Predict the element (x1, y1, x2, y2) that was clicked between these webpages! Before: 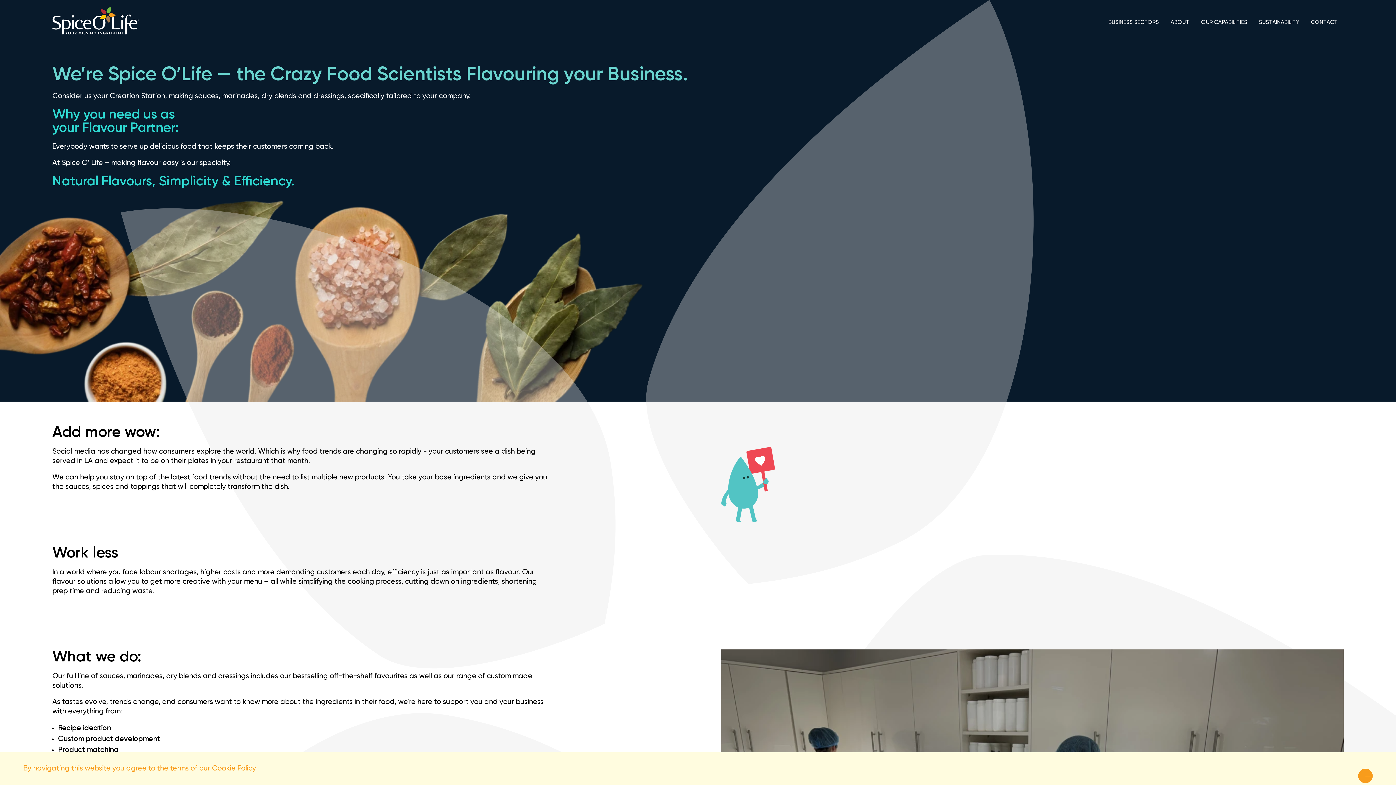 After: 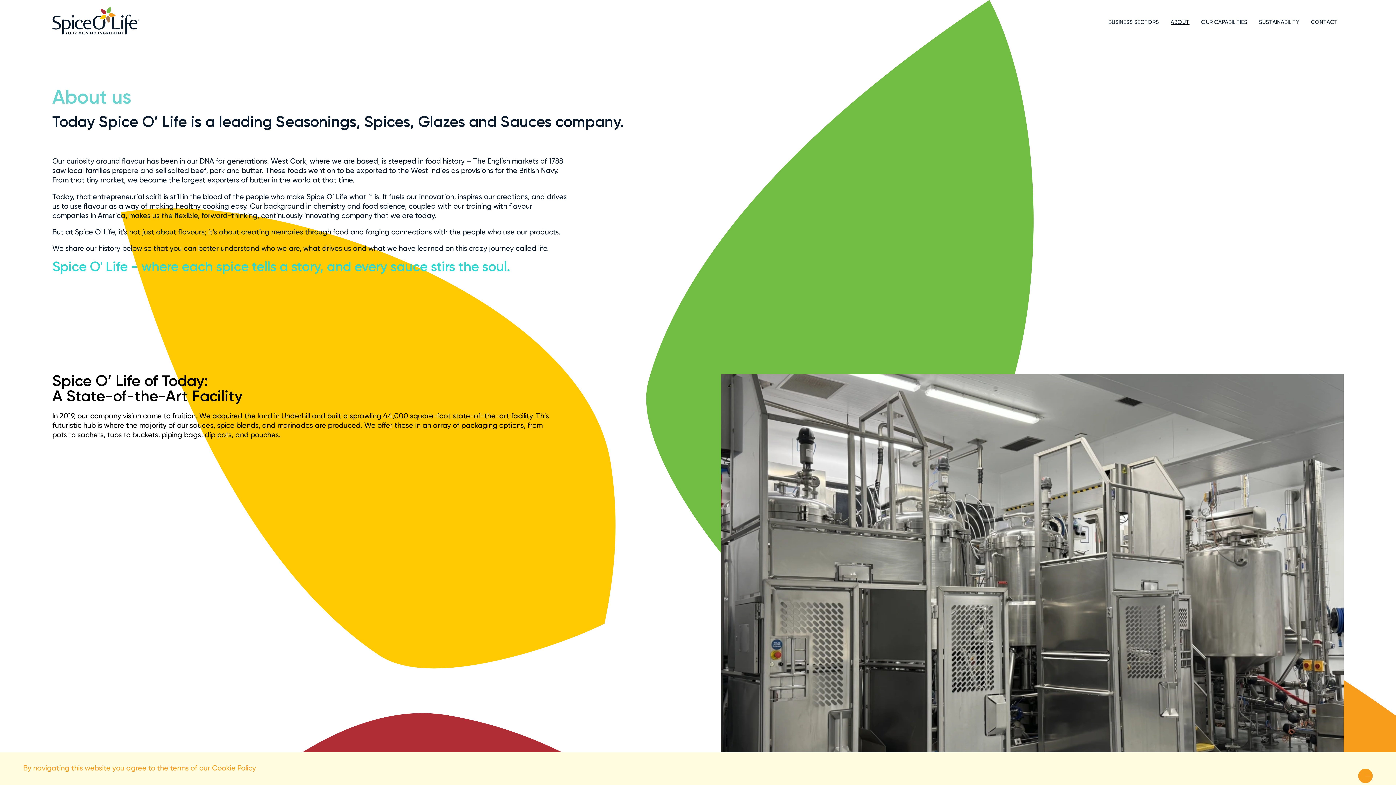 Action: bbox: (1165, 16, 1195, 27) label: ABOUT